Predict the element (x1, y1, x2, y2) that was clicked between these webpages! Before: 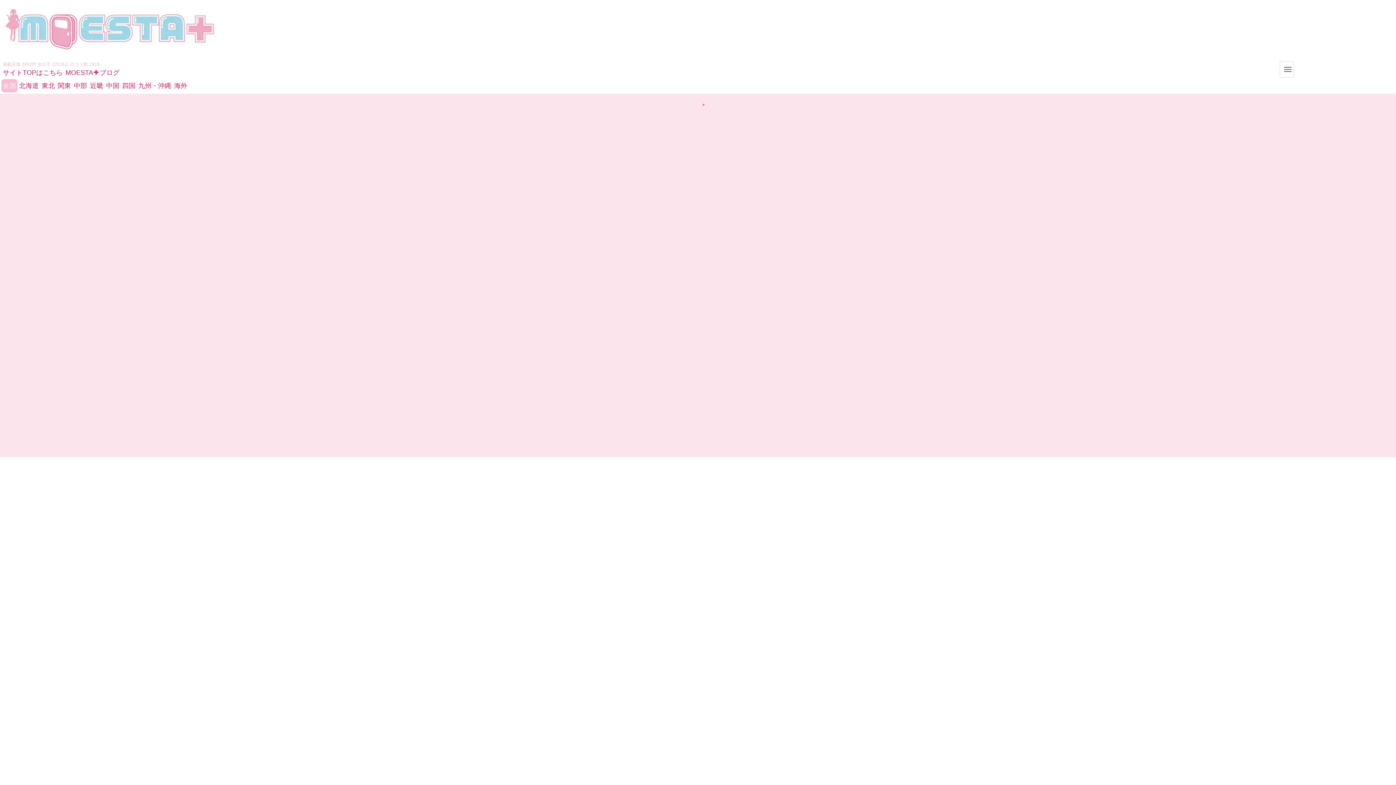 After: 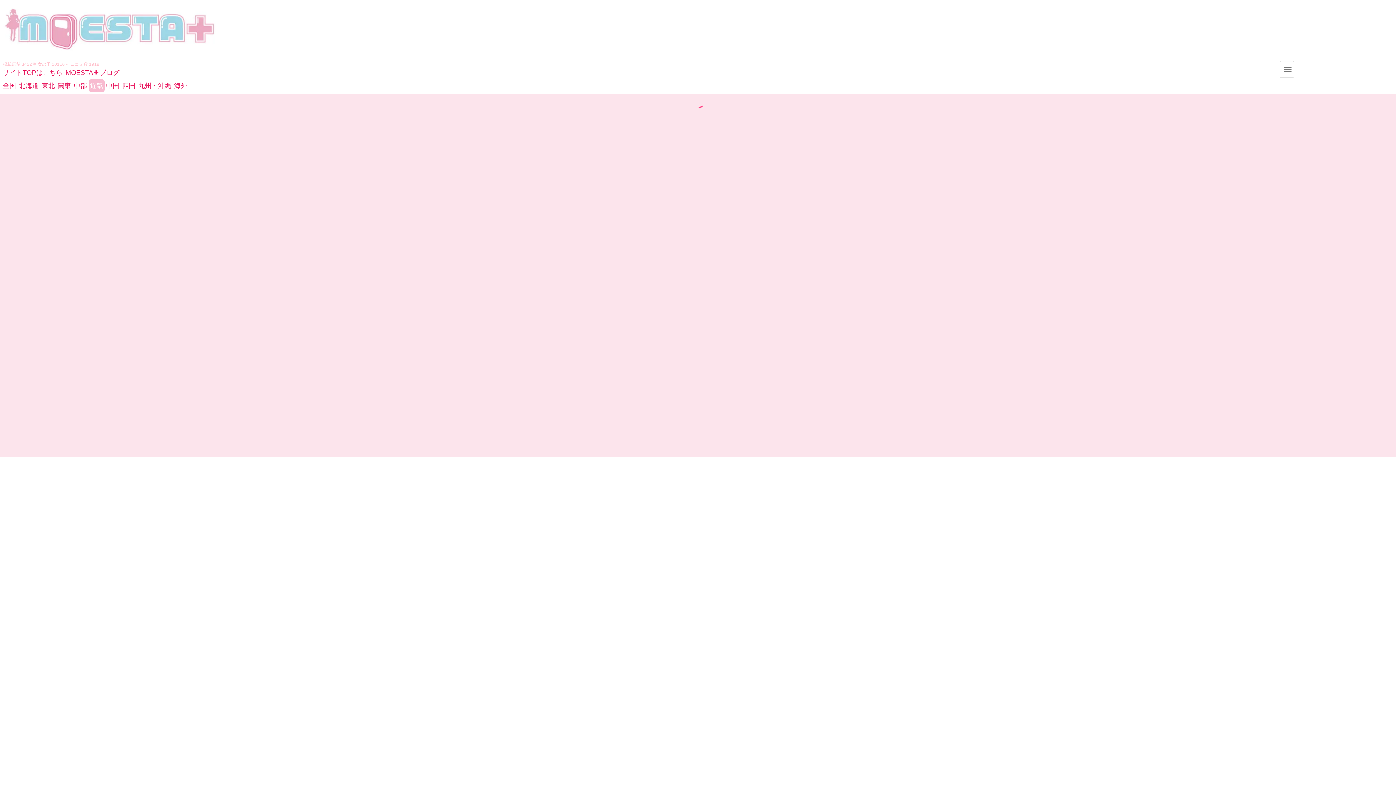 Action: bbox: (90, 82, 103, 89) label: 近畿